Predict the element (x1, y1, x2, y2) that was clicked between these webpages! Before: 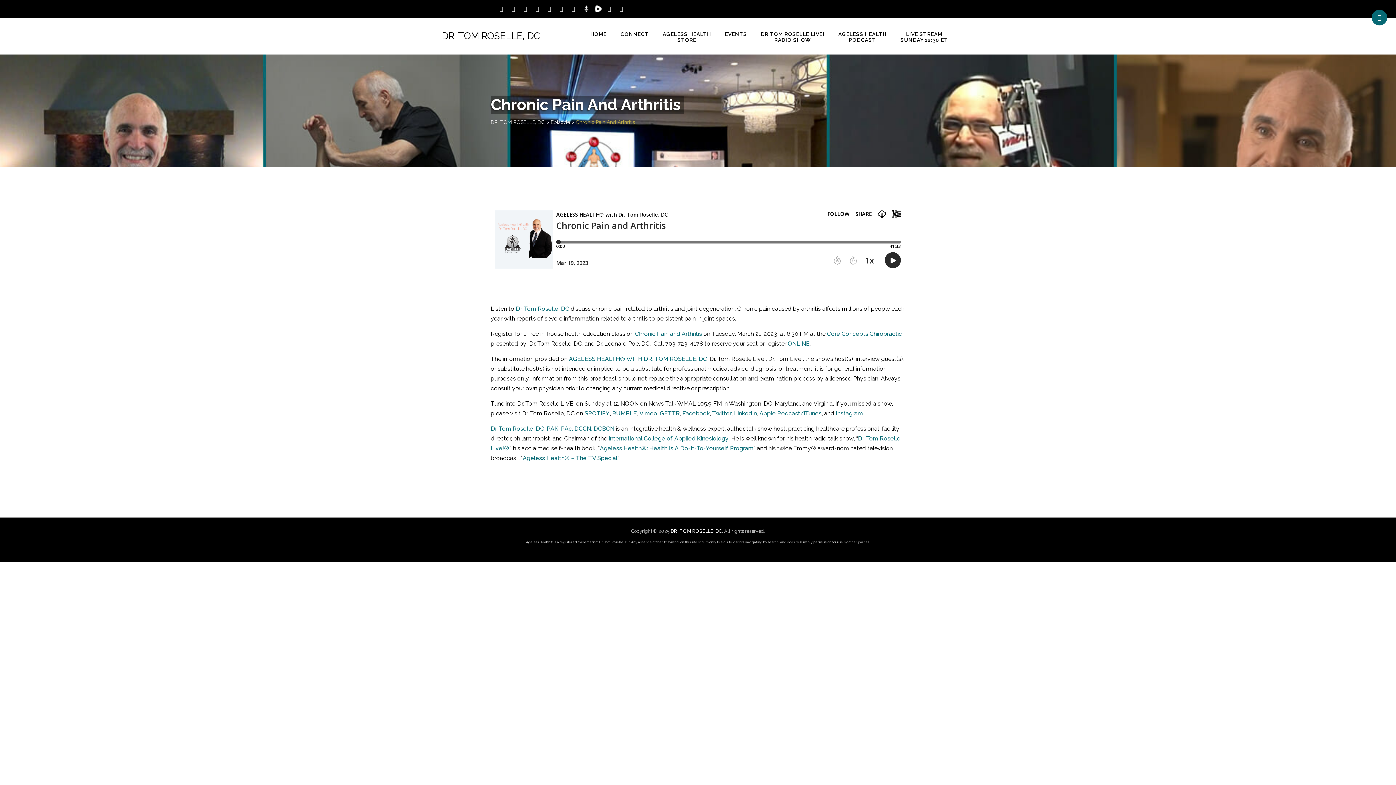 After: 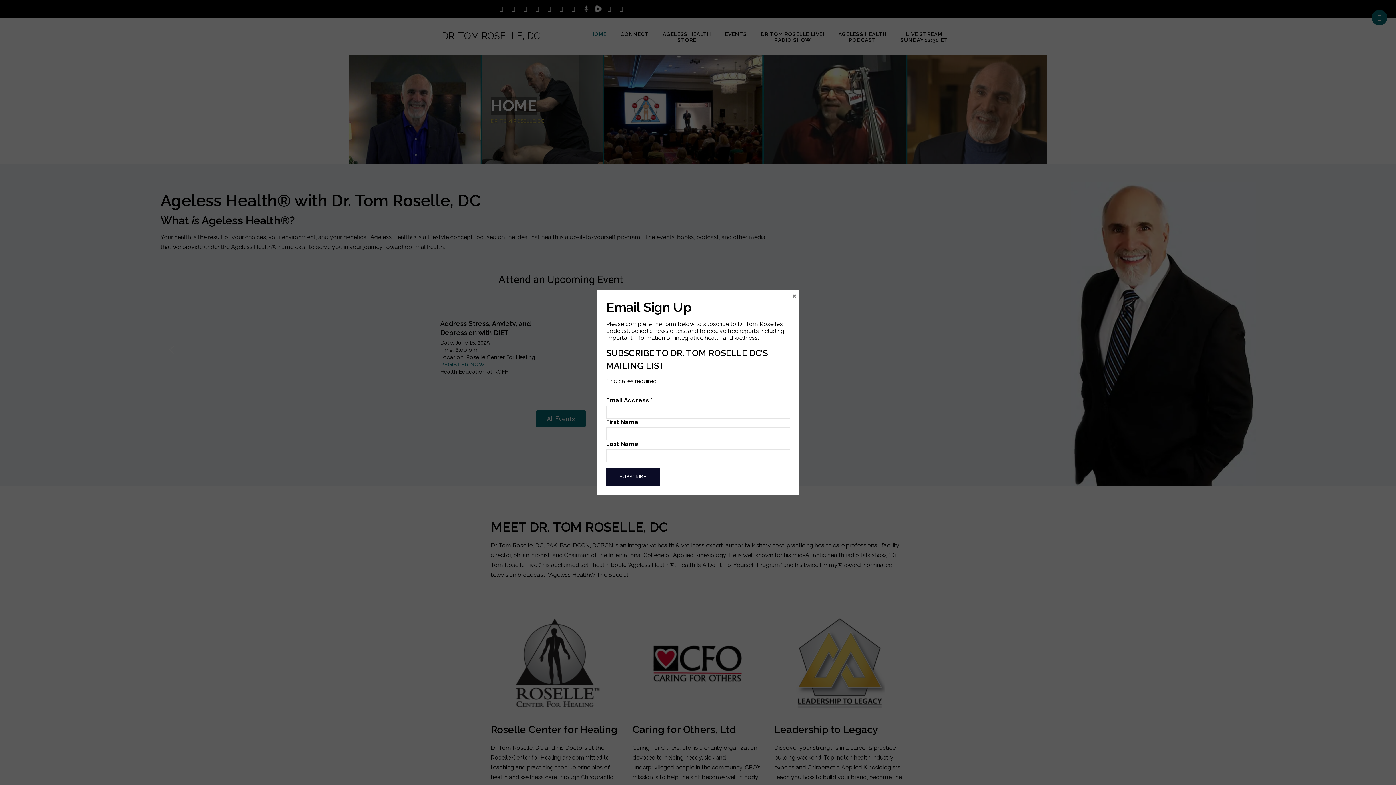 Action: label: DR. TOM ROSELLE, DC bbox: (490, 119, 545, 125)